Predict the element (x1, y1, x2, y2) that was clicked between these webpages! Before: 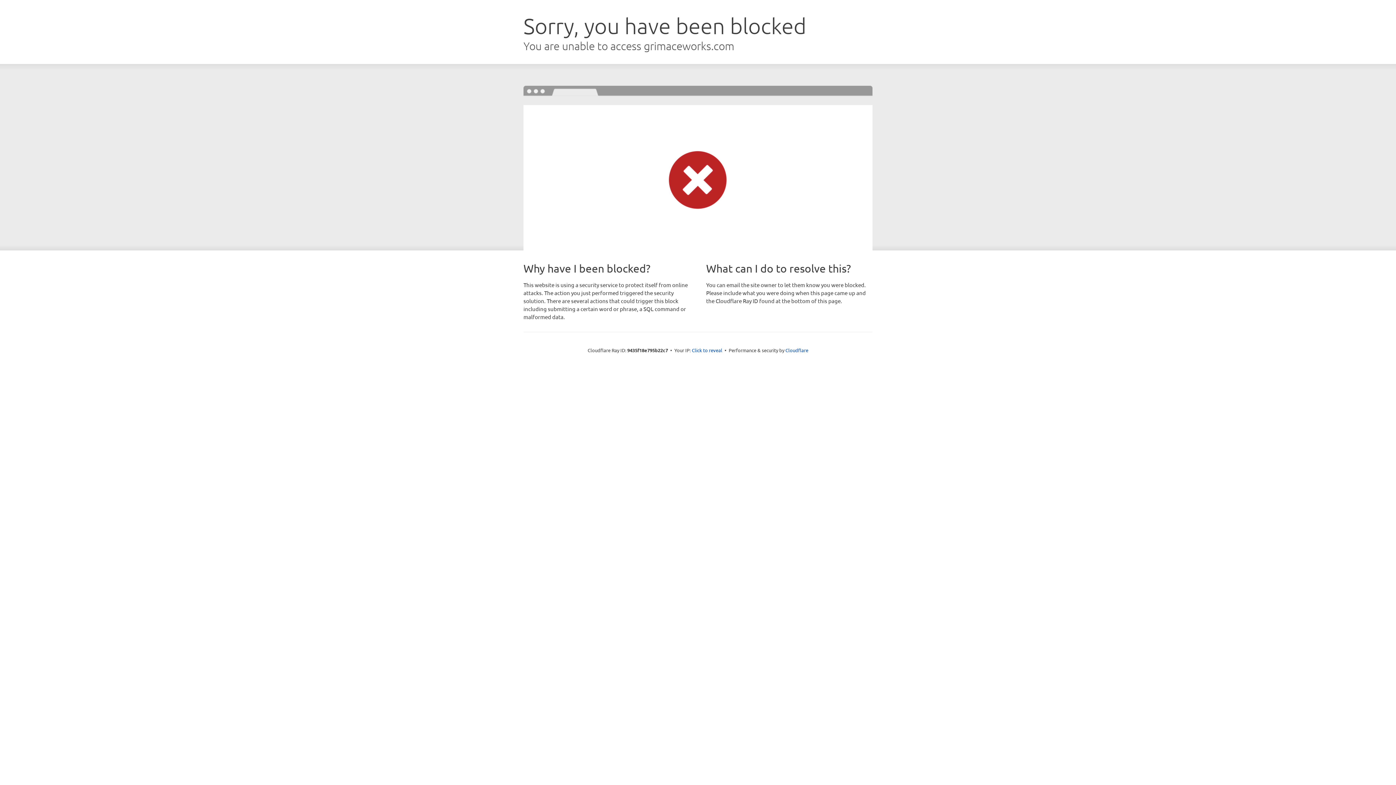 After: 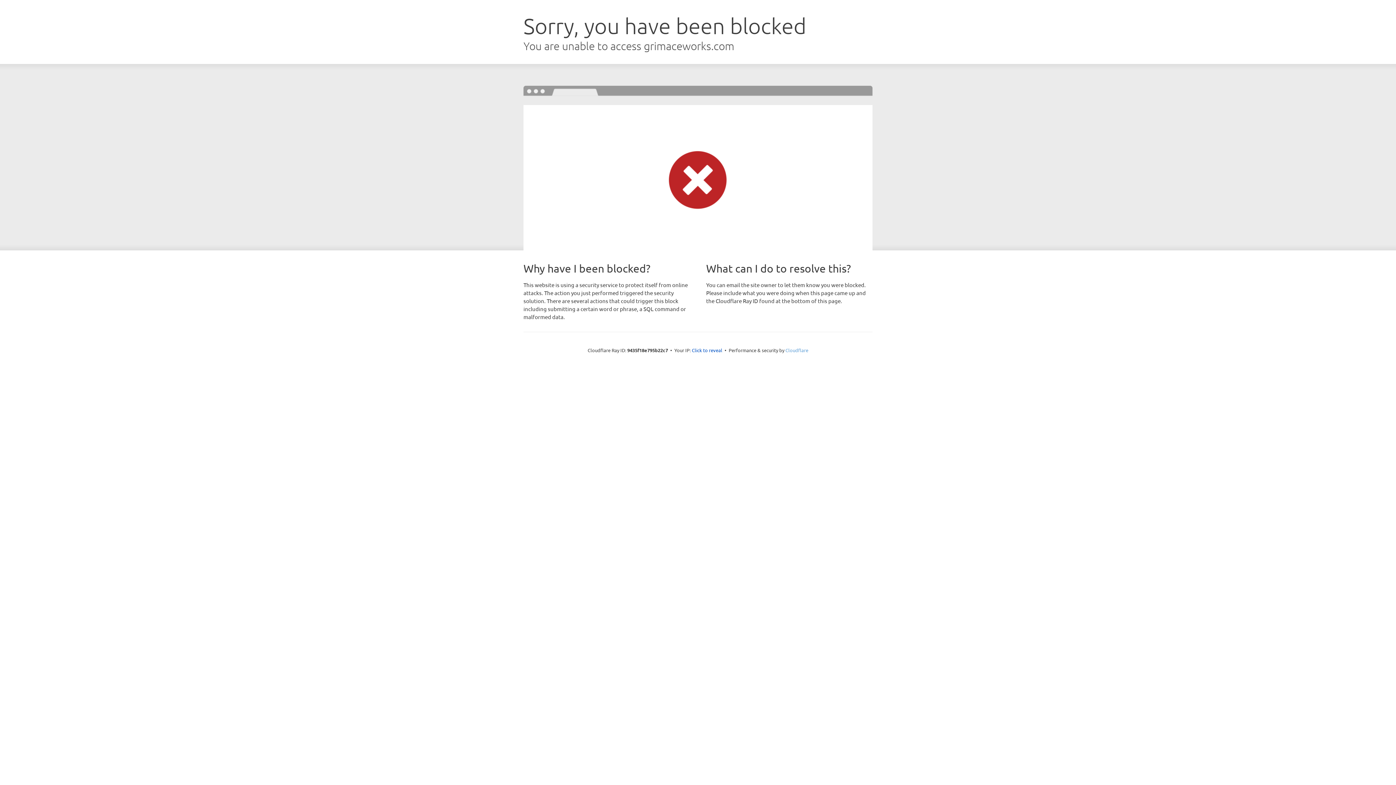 Action: label: Cloudflare bbox: (785, 347, 808, 353)